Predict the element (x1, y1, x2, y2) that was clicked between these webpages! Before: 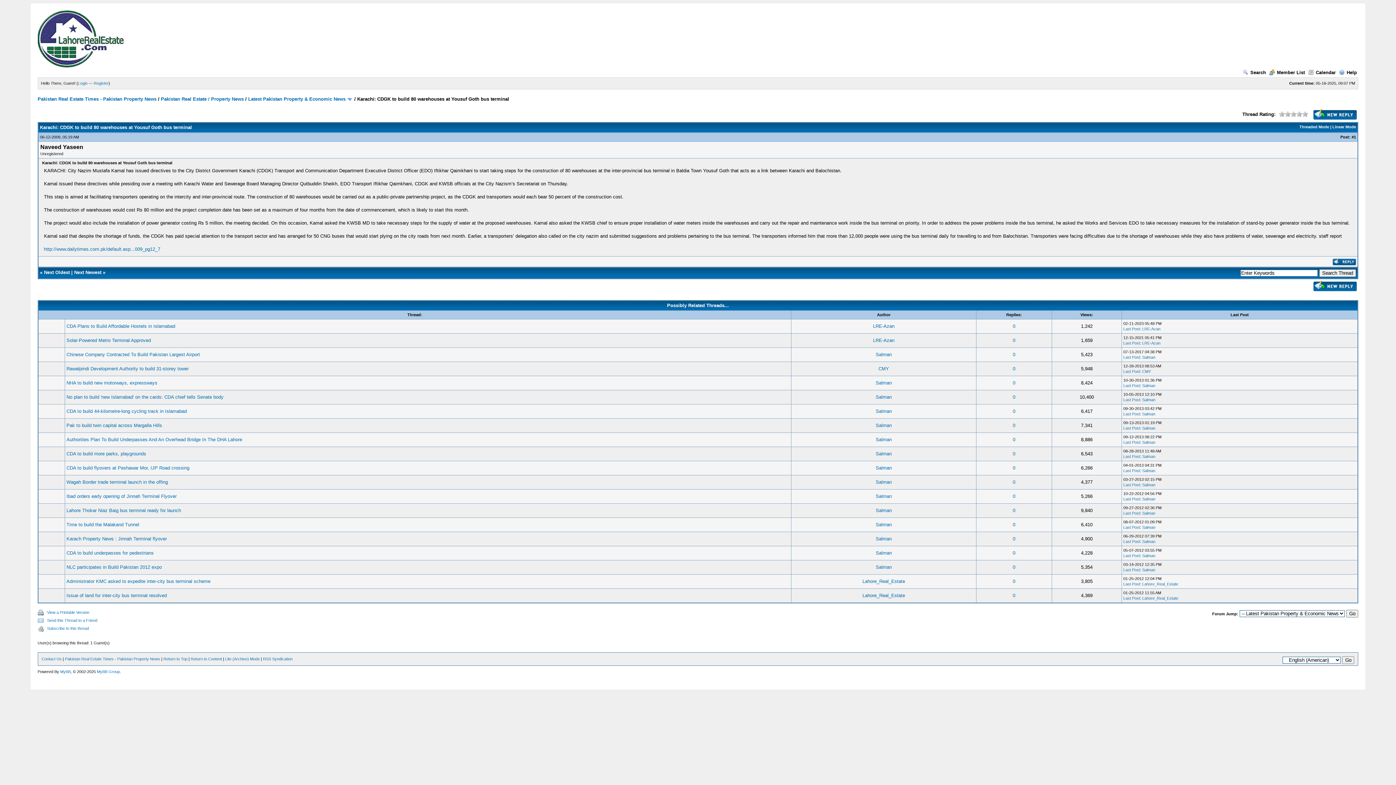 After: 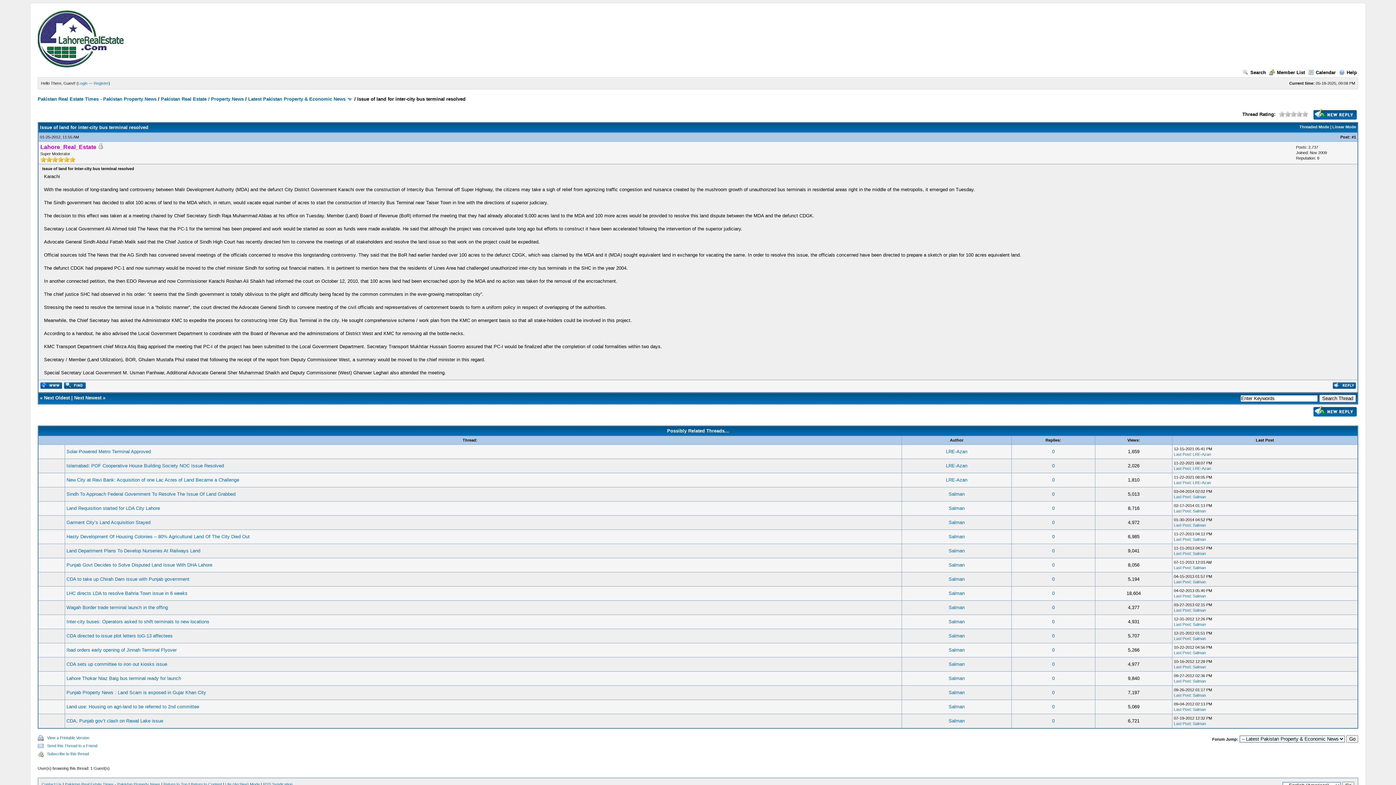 Action: label: Issue of land for inter-city bus terminal resolved bbox: (66, 593, 166, 598)